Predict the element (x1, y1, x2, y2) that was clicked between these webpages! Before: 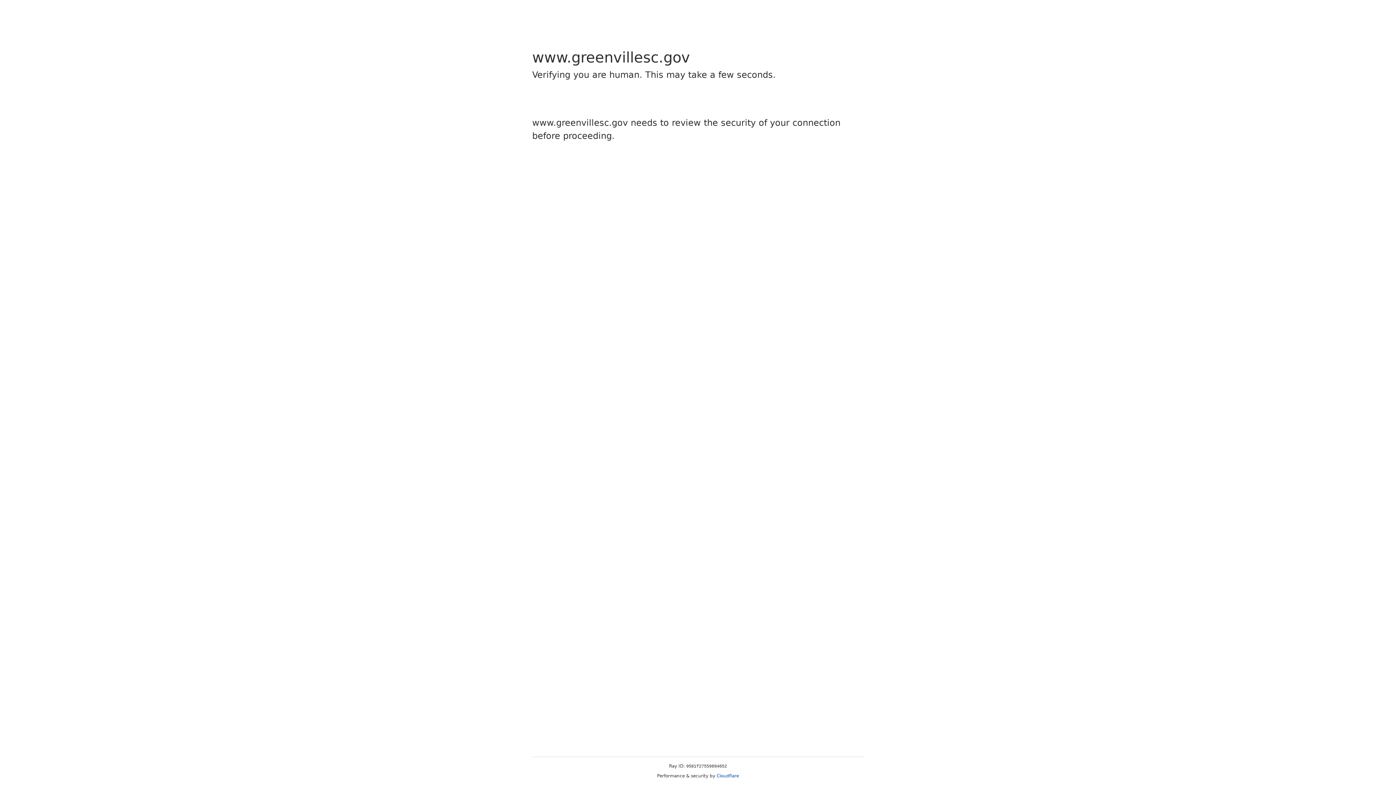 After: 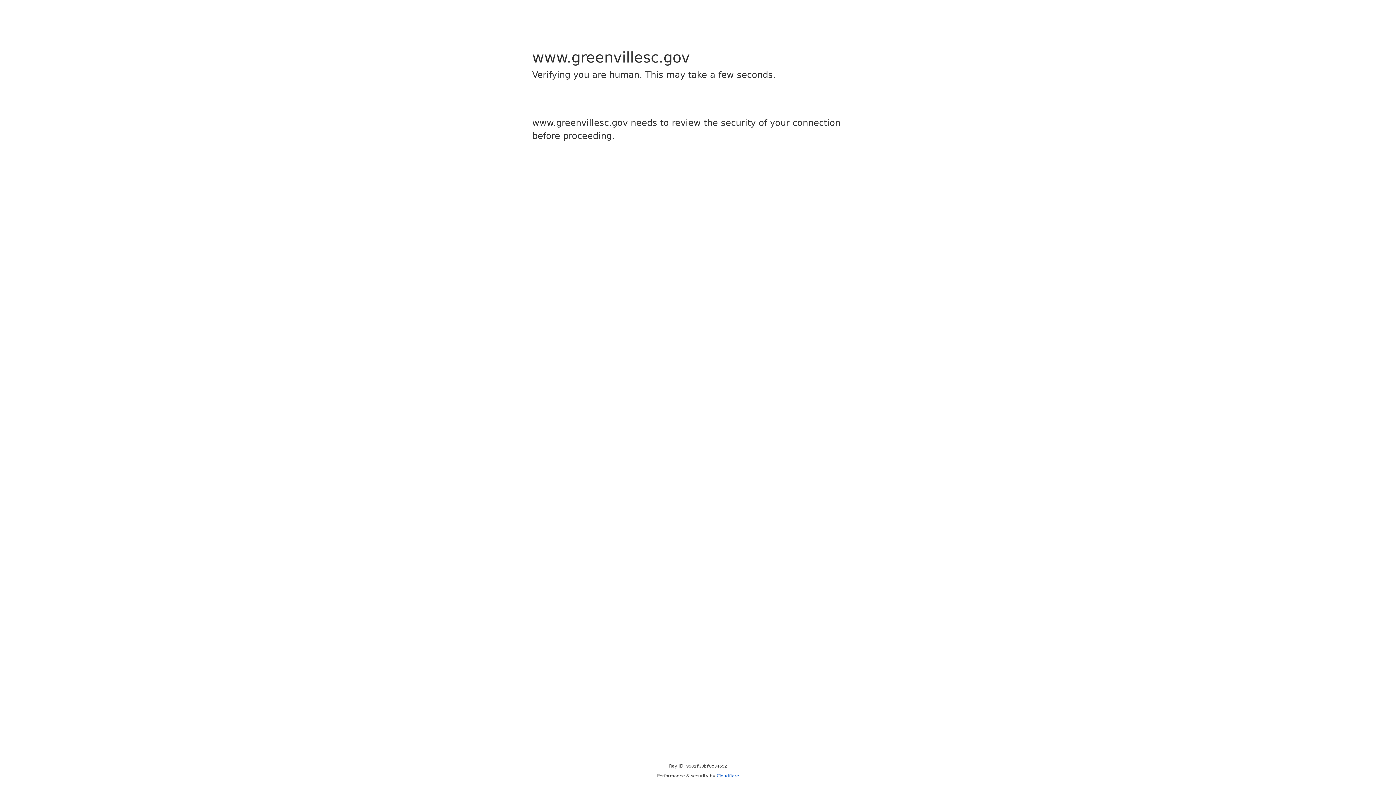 Action: label: Cloudflare bbox: (716, 773, 739, 778)